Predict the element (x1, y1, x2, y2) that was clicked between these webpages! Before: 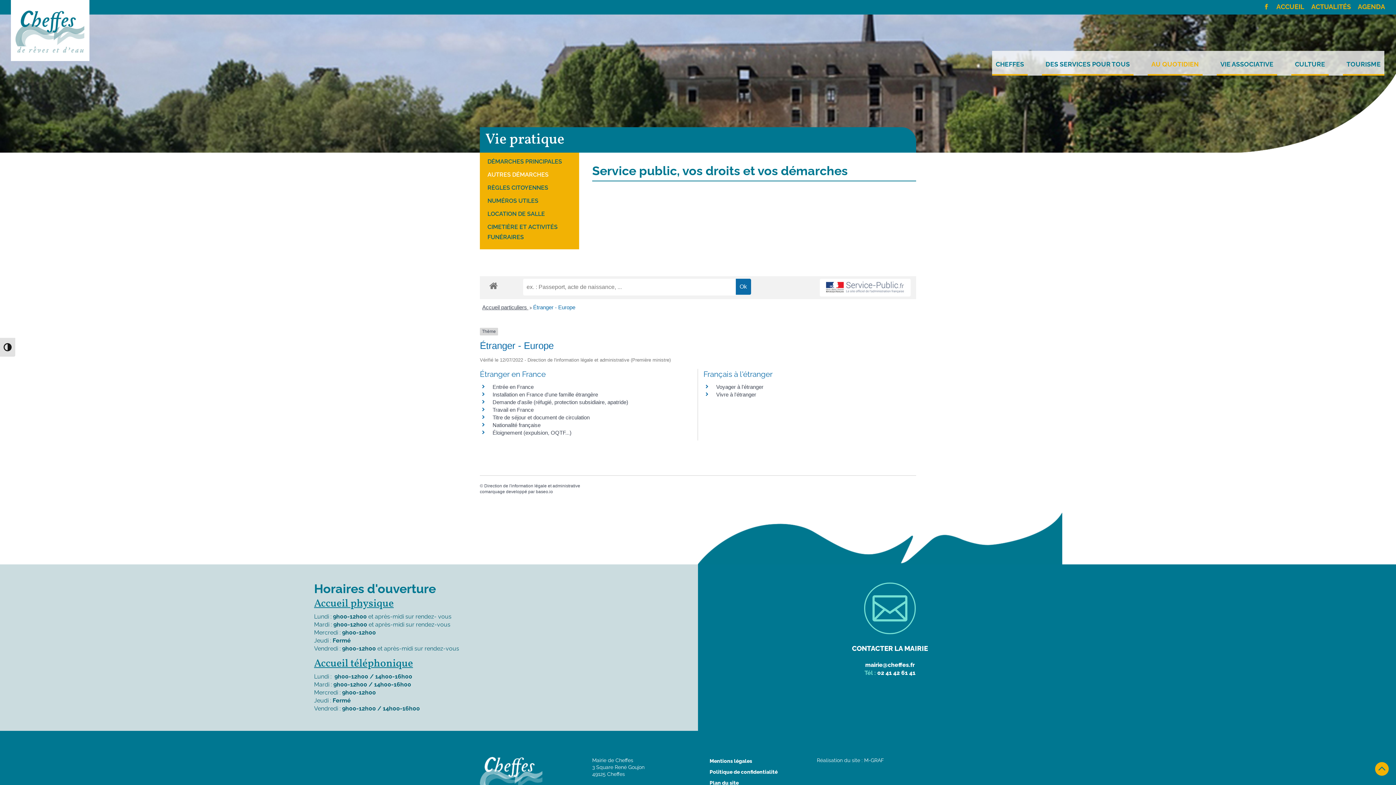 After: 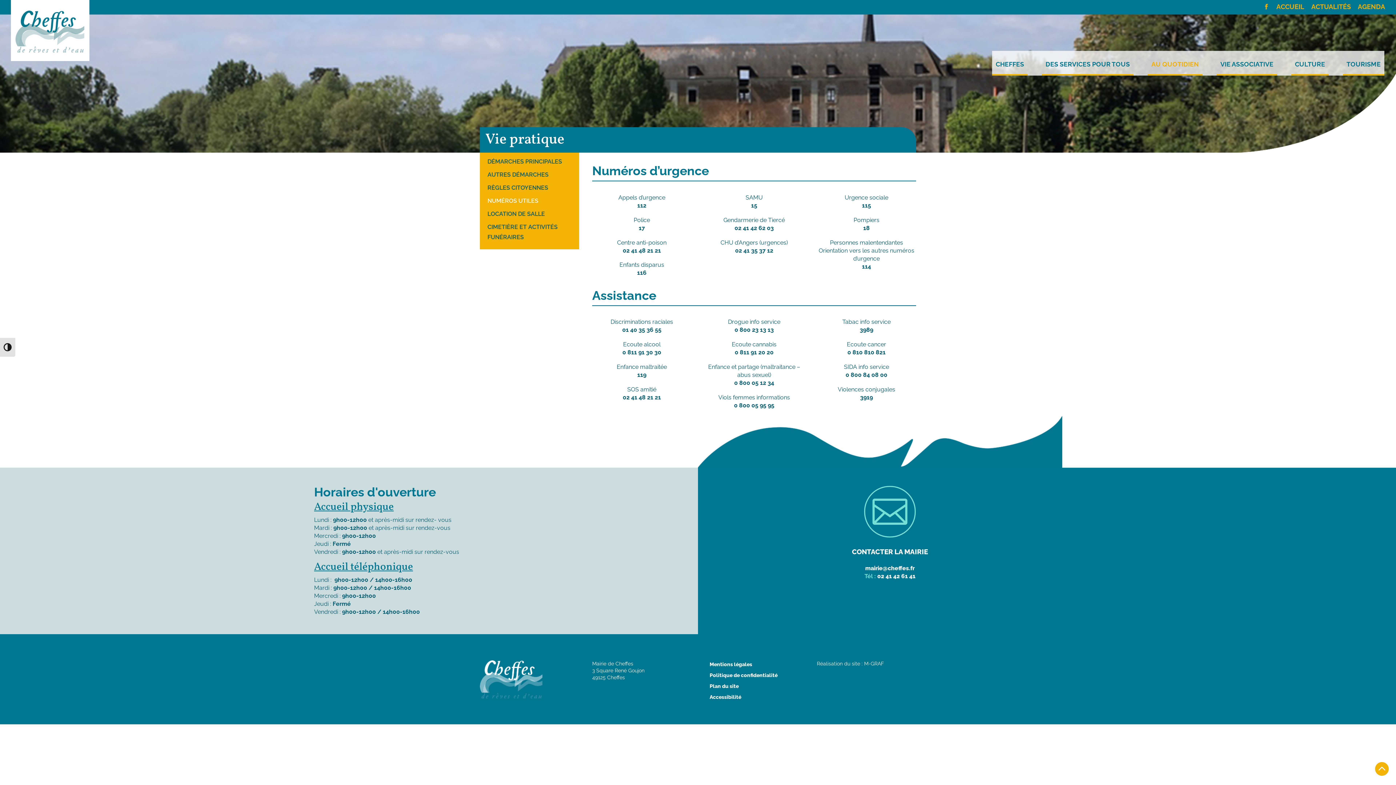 Action: label: NUMÉROS UTILES bbox: (487, 197, 538, 204)